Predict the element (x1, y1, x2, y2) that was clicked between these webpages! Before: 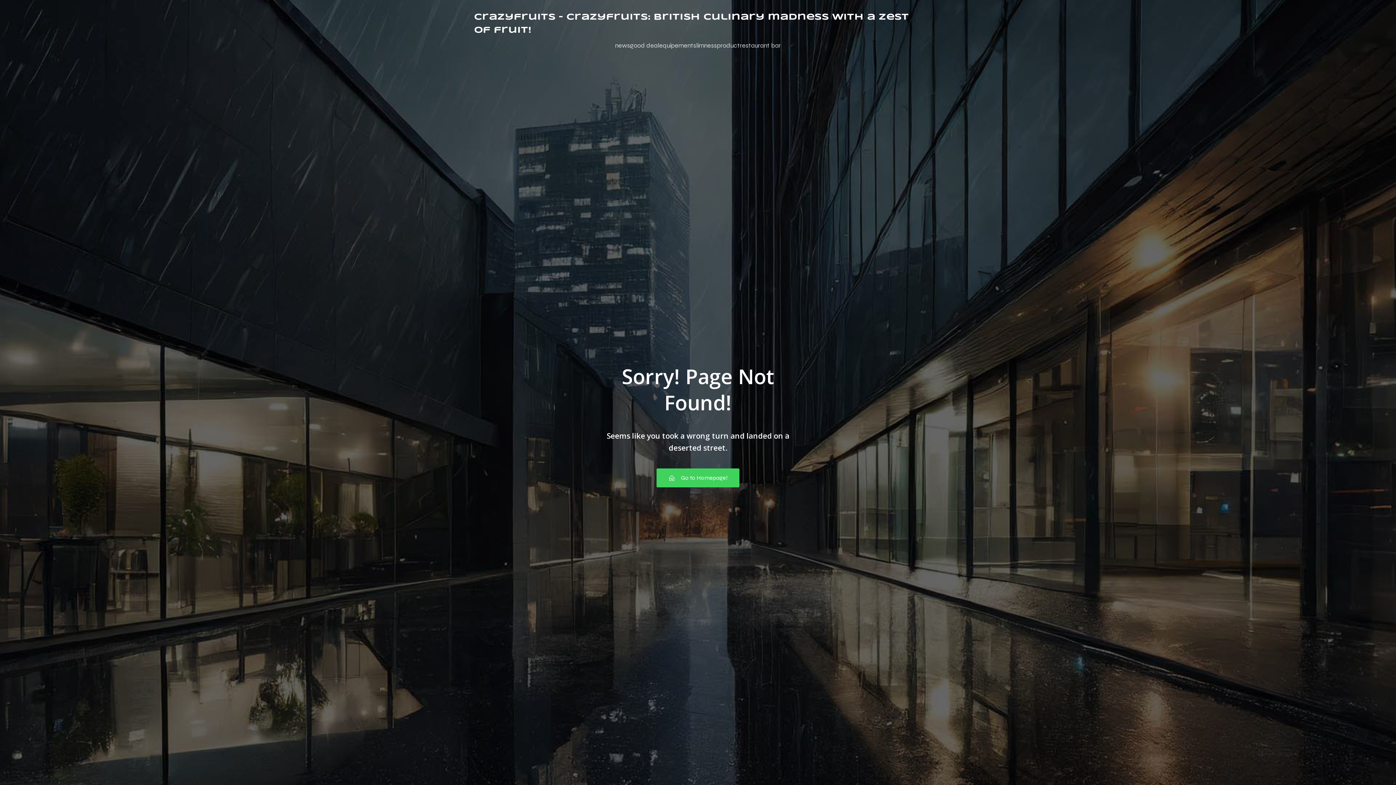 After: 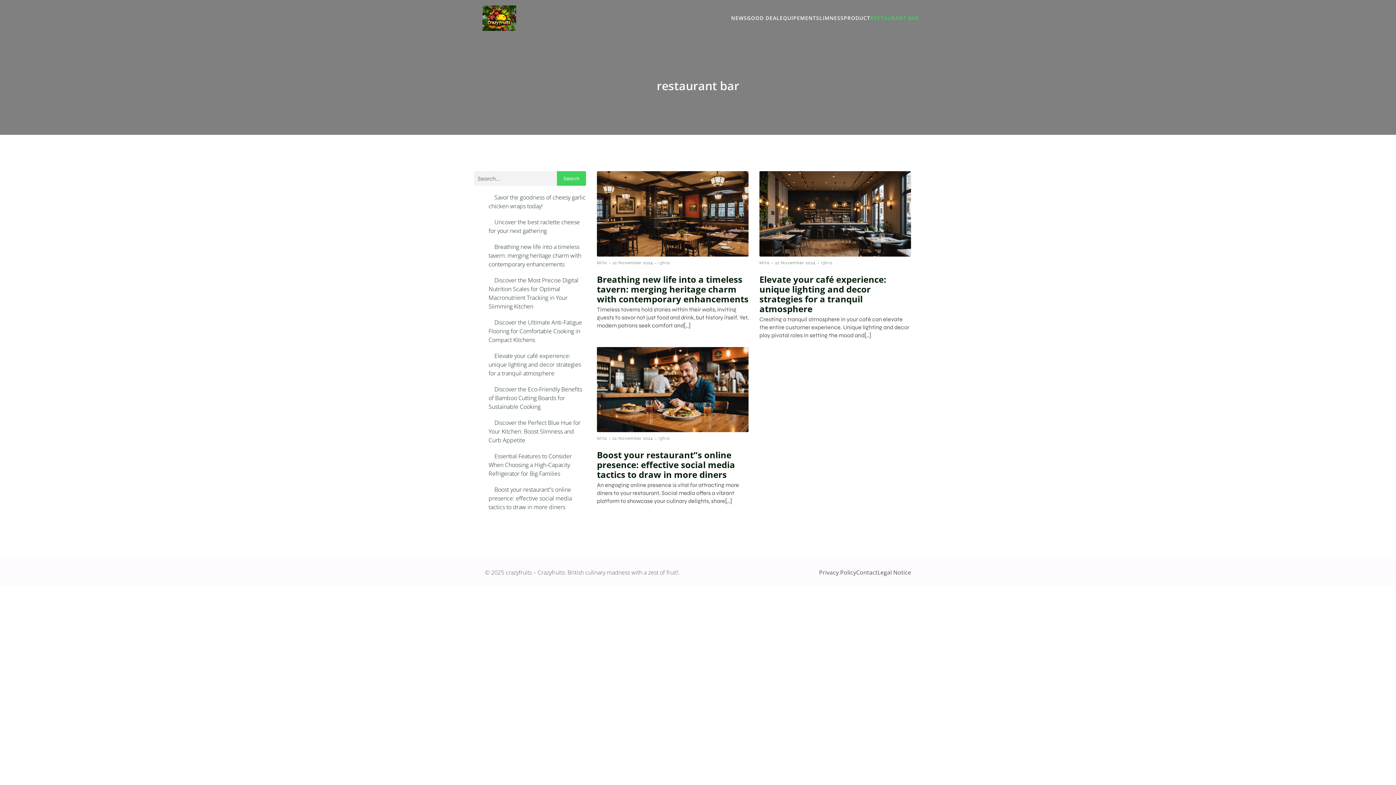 Action: bbox: (740, 37, 781, 54) label: restaurant bar